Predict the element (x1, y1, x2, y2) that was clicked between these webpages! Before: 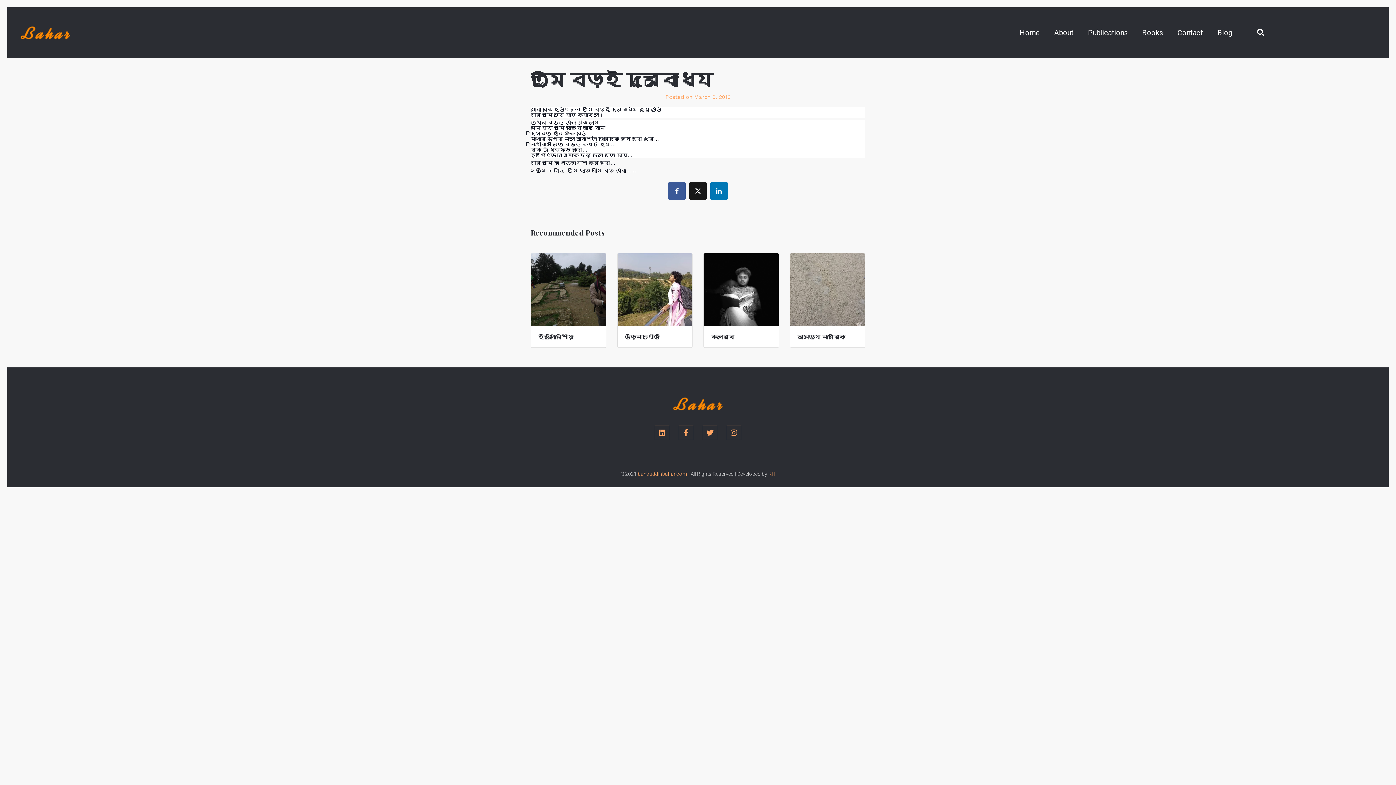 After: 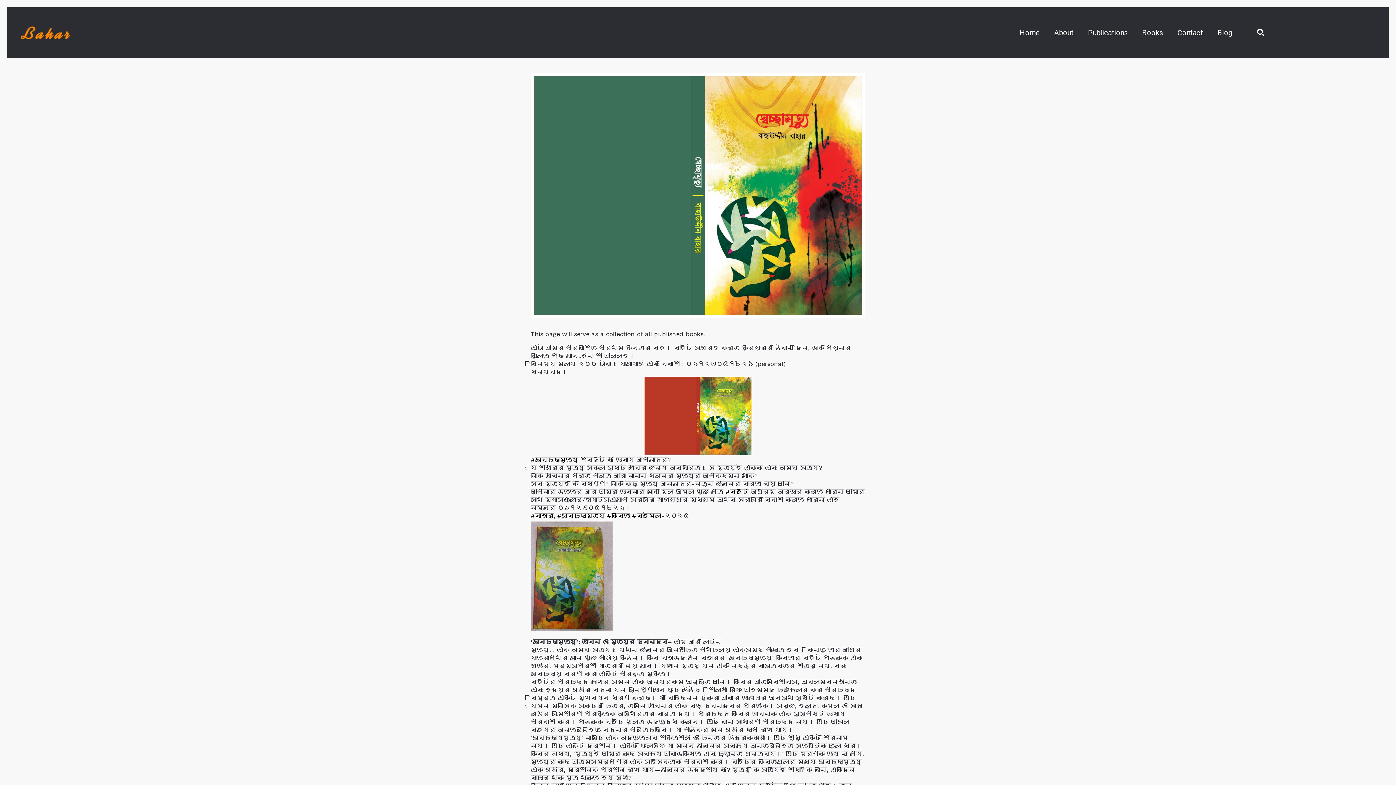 Action: label: Books bbox: (1135, 24, 1170, 40)